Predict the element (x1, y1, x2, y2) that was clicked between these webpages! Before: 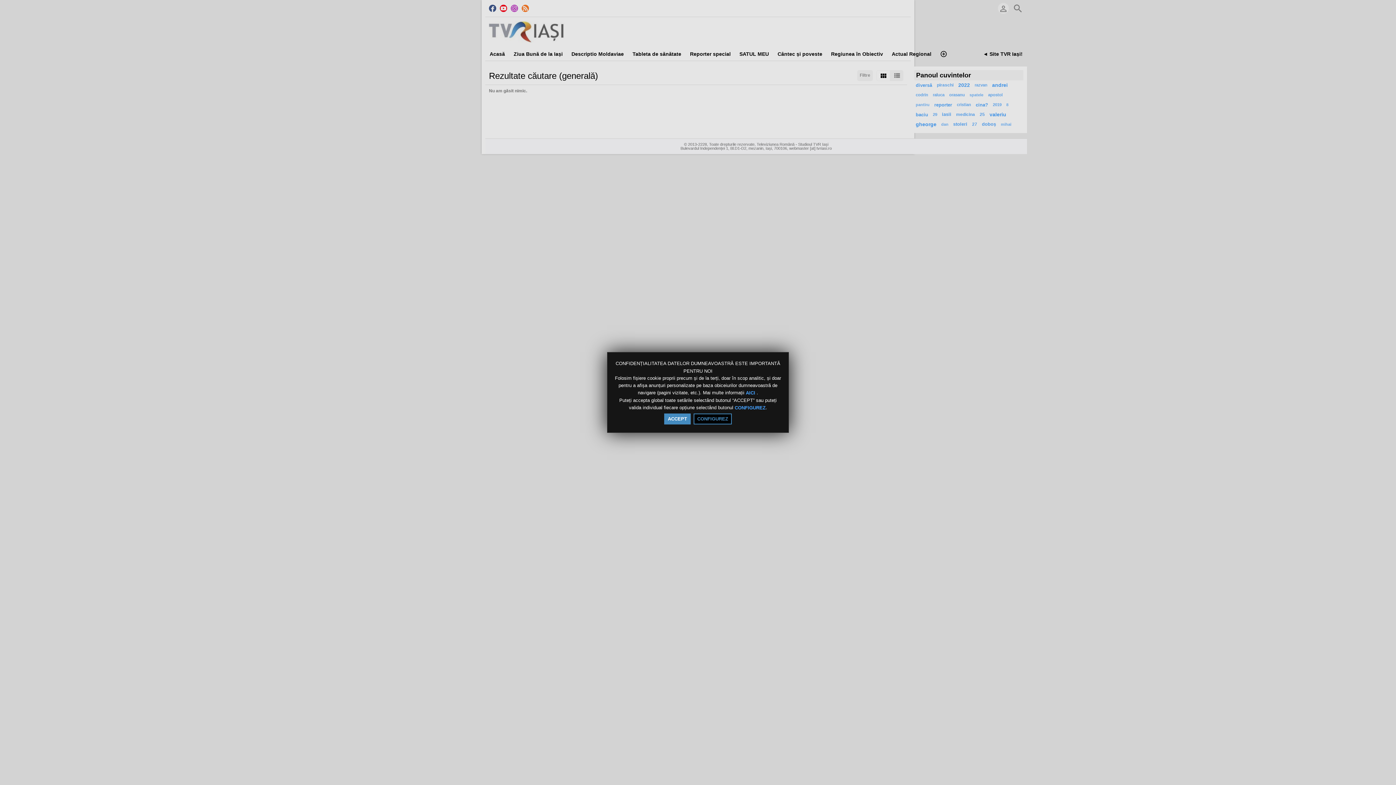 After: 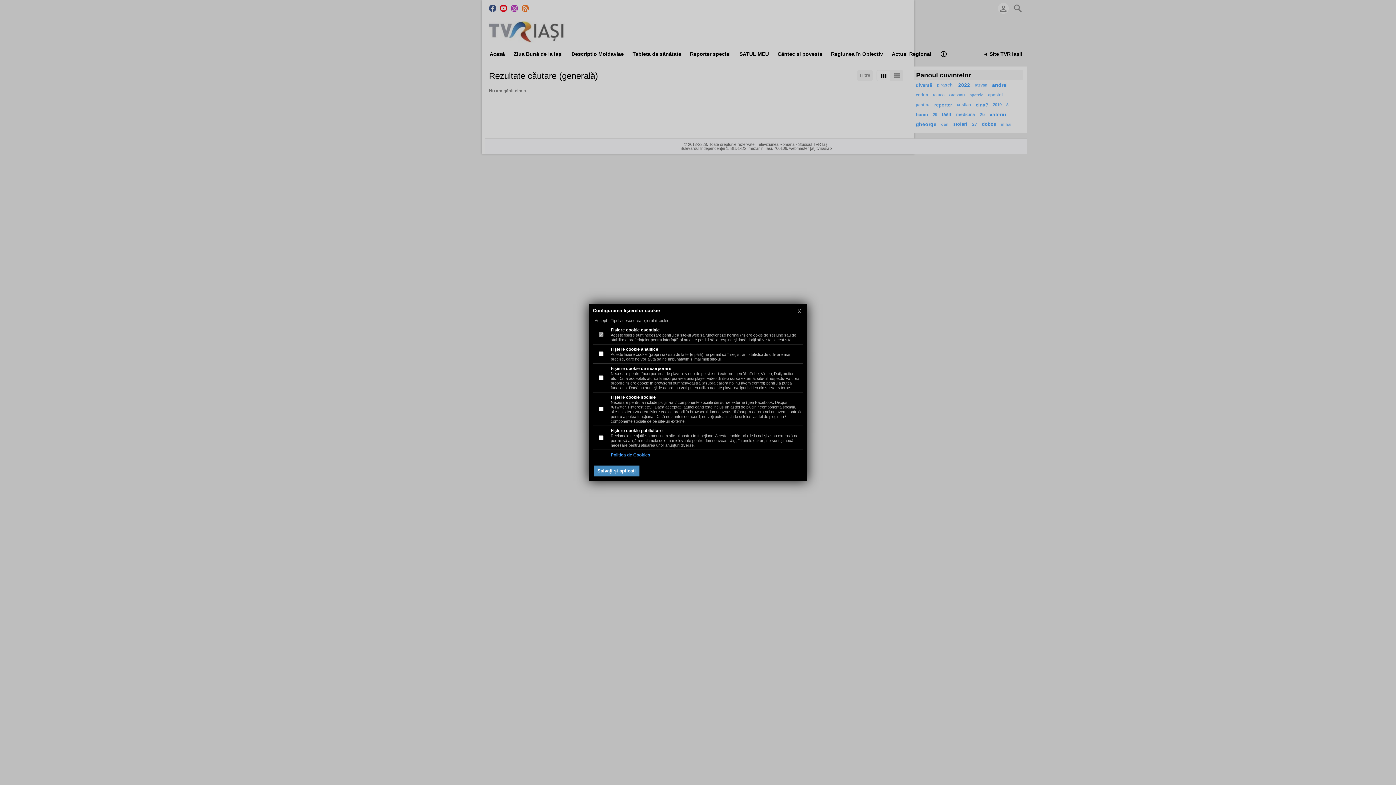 Action: bbox: (734, 405, 765, 410) label: CONFIGUREZ